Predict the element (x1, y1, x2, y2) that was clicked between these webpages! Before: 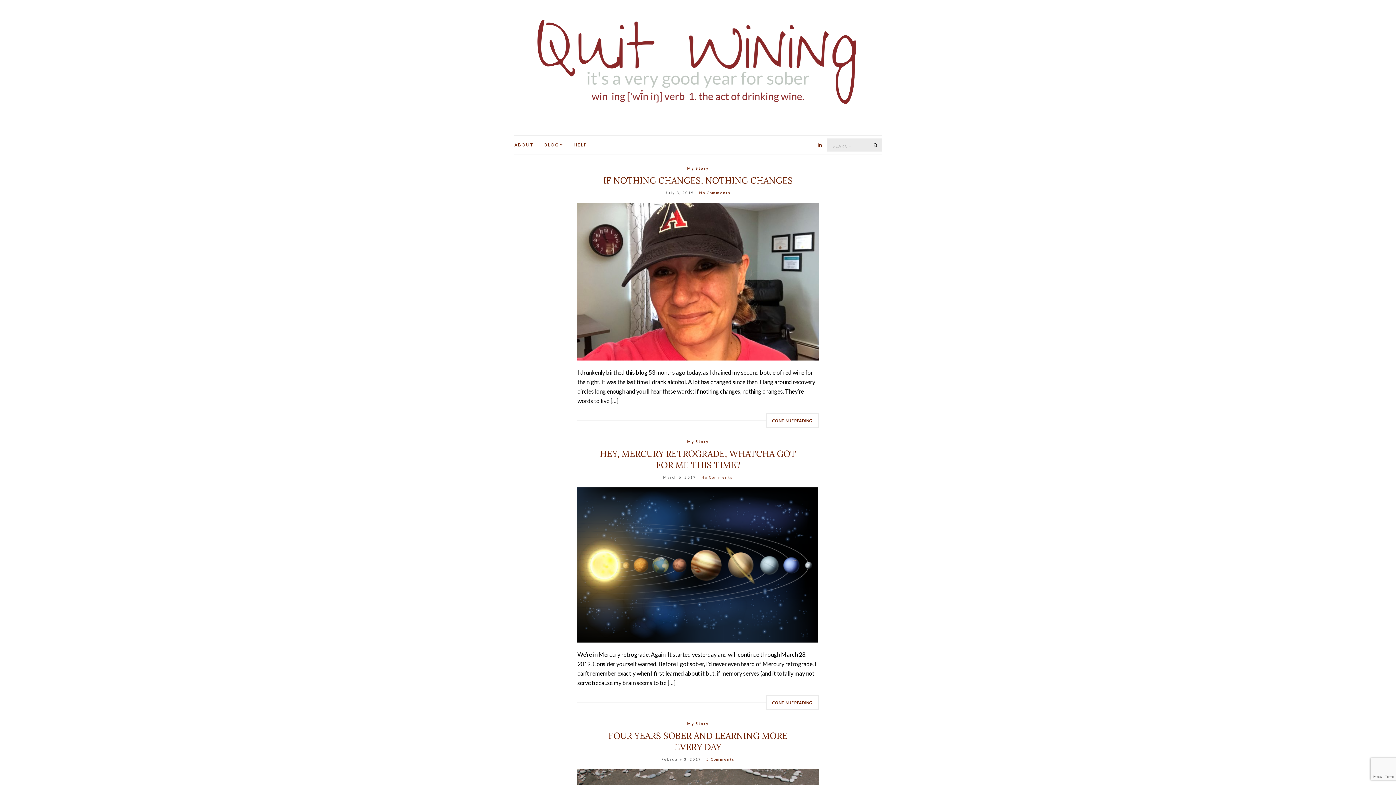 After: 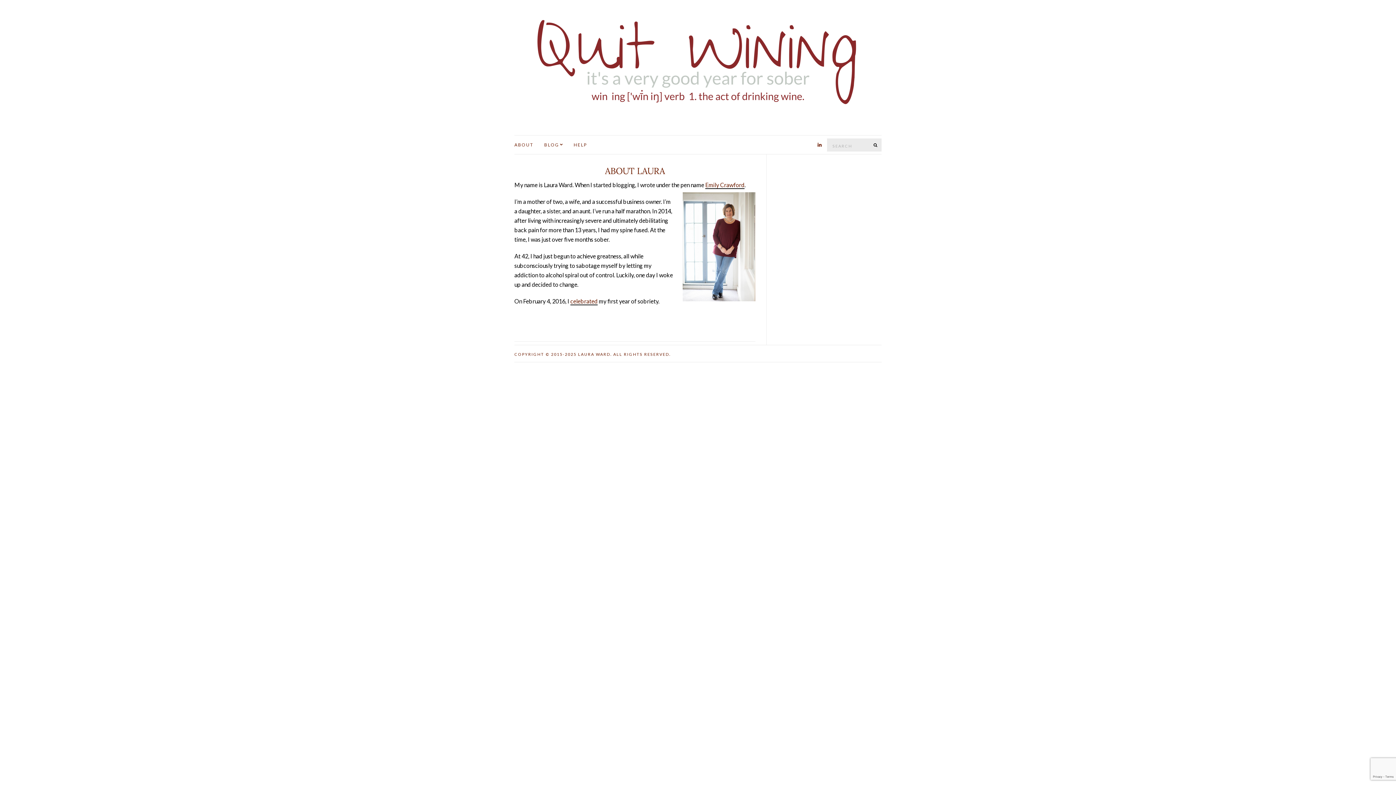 Action: label: ABOUT bbox: (514, 141, 533, 148)